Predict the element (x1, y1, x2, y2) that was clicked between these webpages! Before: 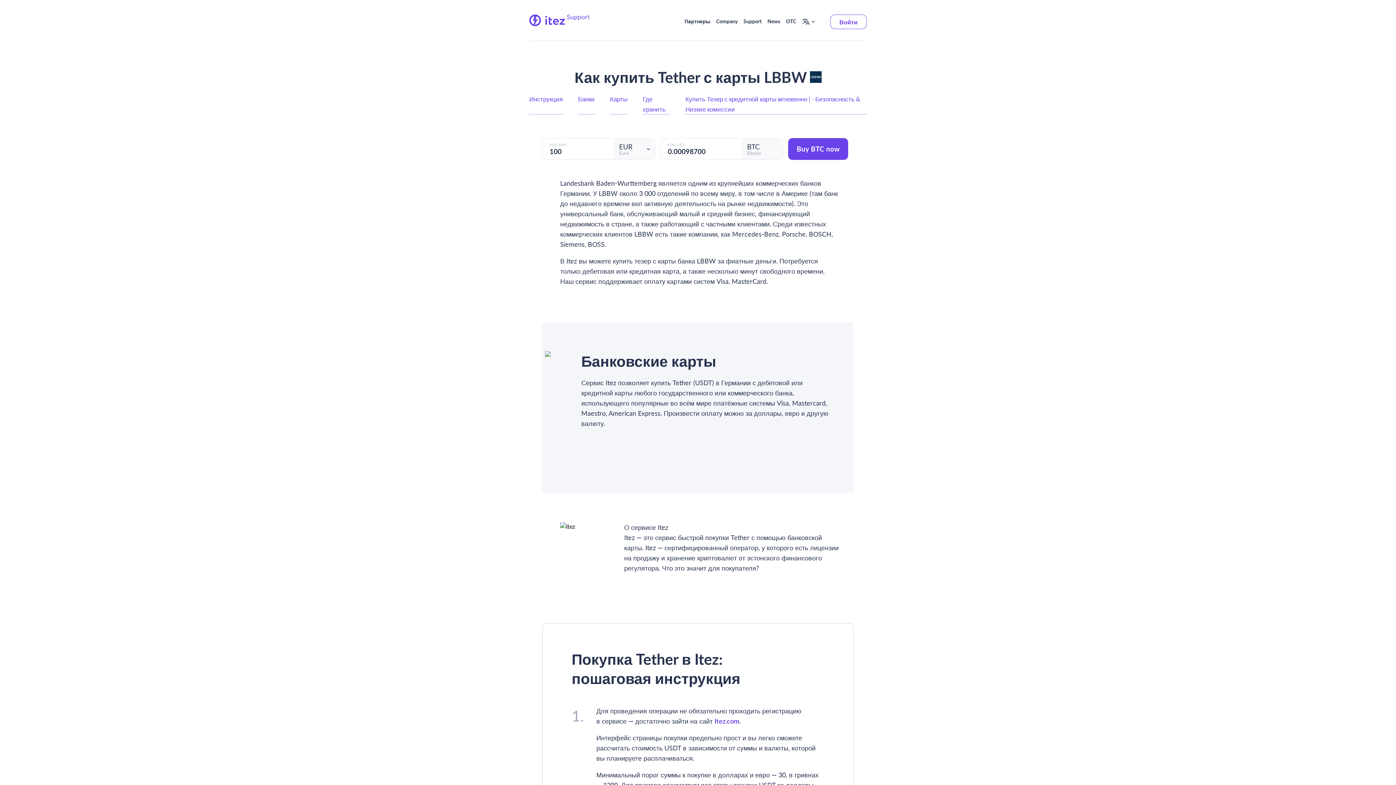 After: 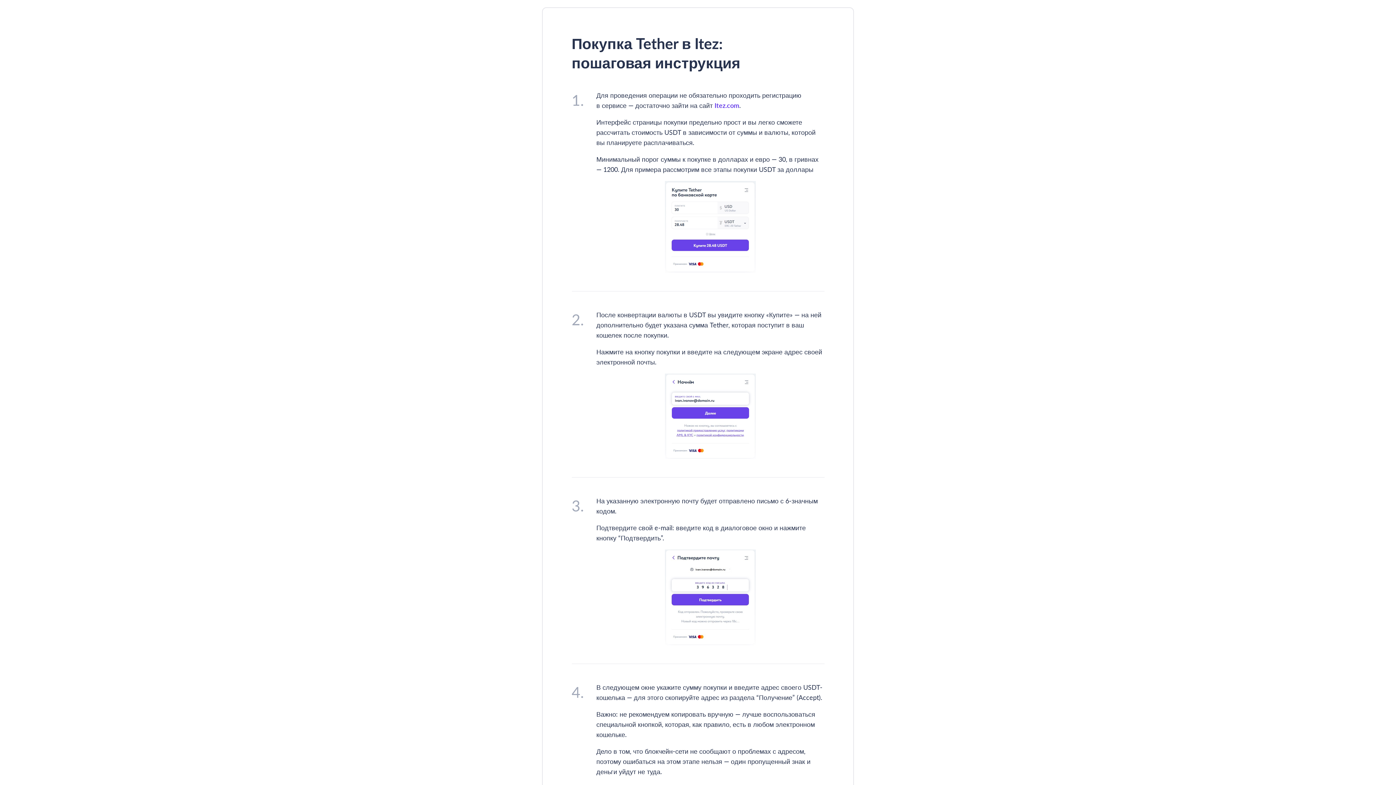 Action: bbox: (529, 93, 562, 114) label: Инструкция